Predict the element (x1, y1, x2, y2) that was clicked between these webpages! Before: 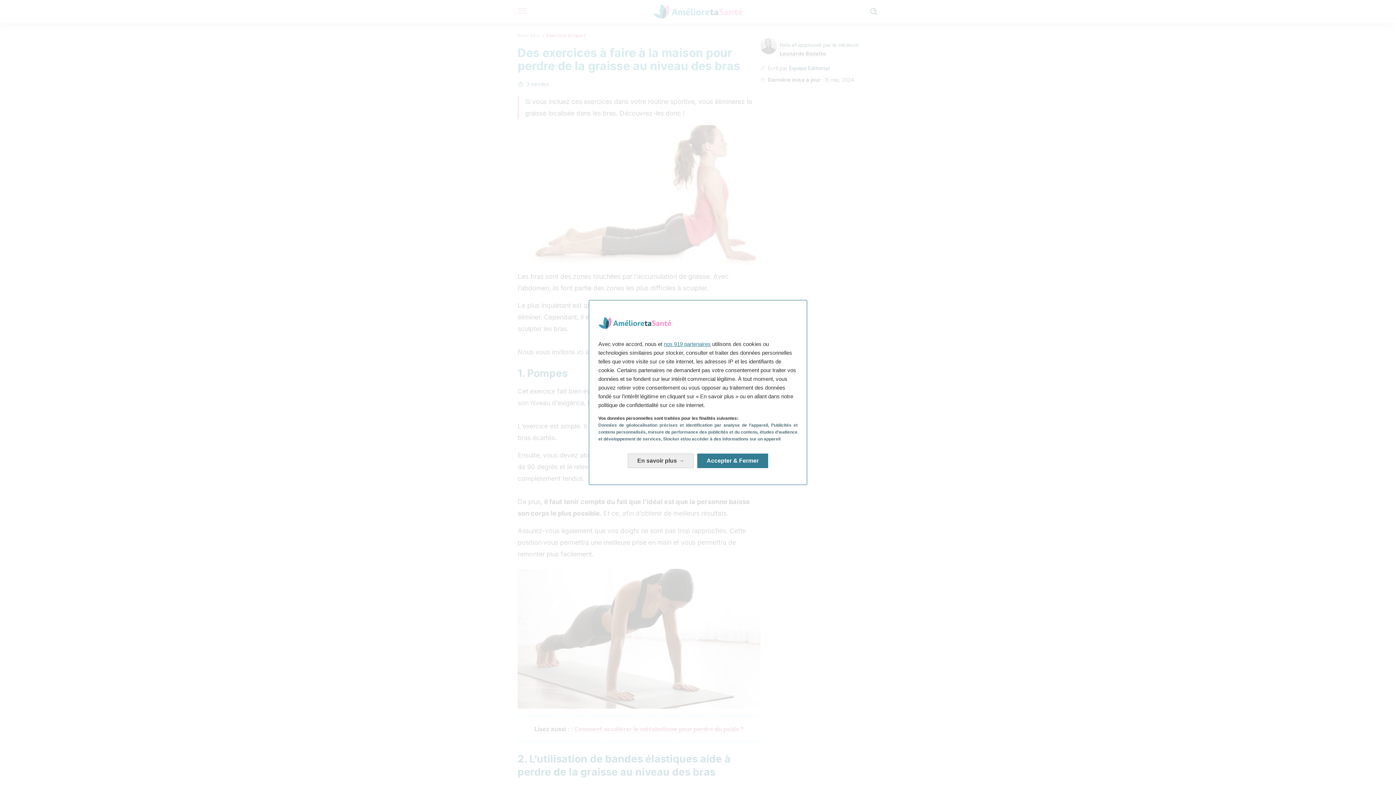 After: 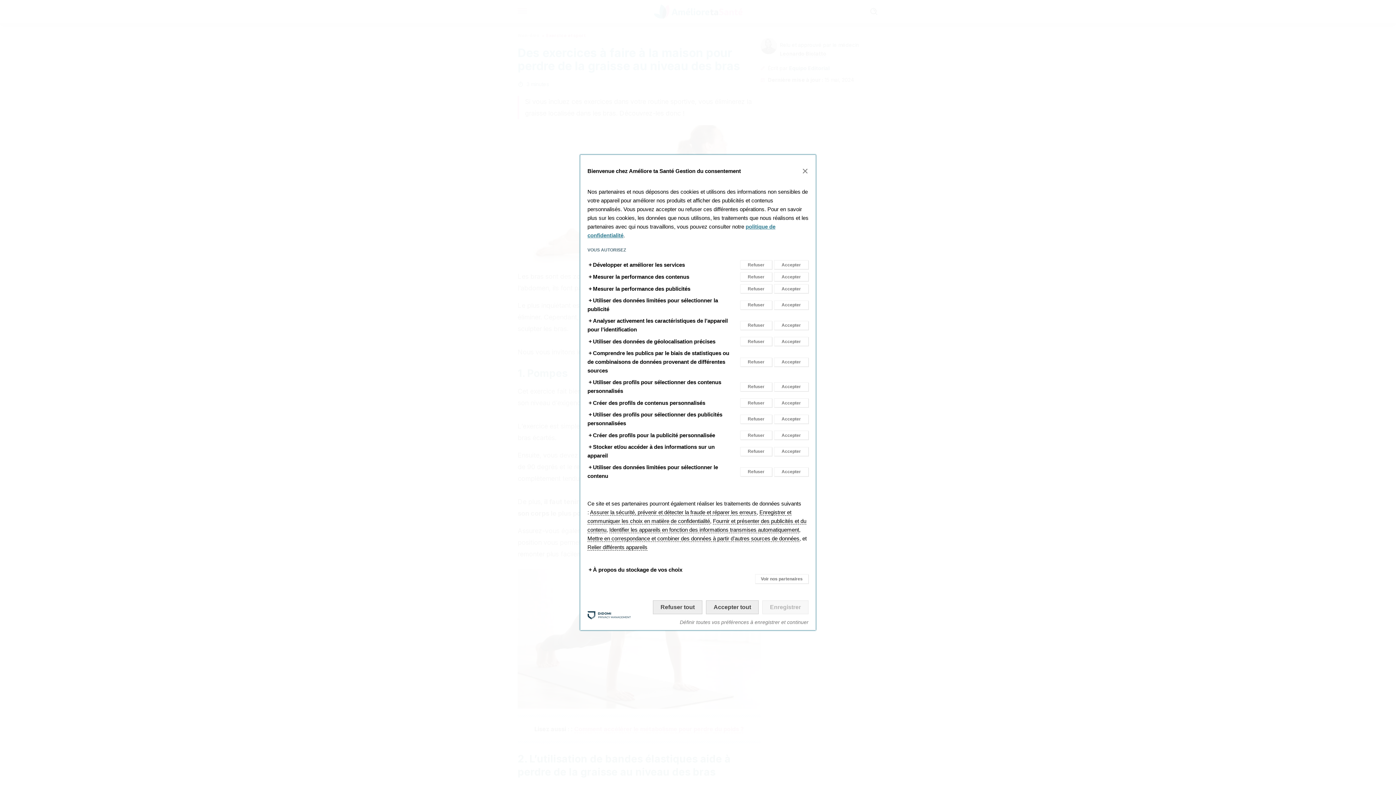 Action: bbox: (628, 447, 693, 462) label: En savoir plus: Configurer vos consentements